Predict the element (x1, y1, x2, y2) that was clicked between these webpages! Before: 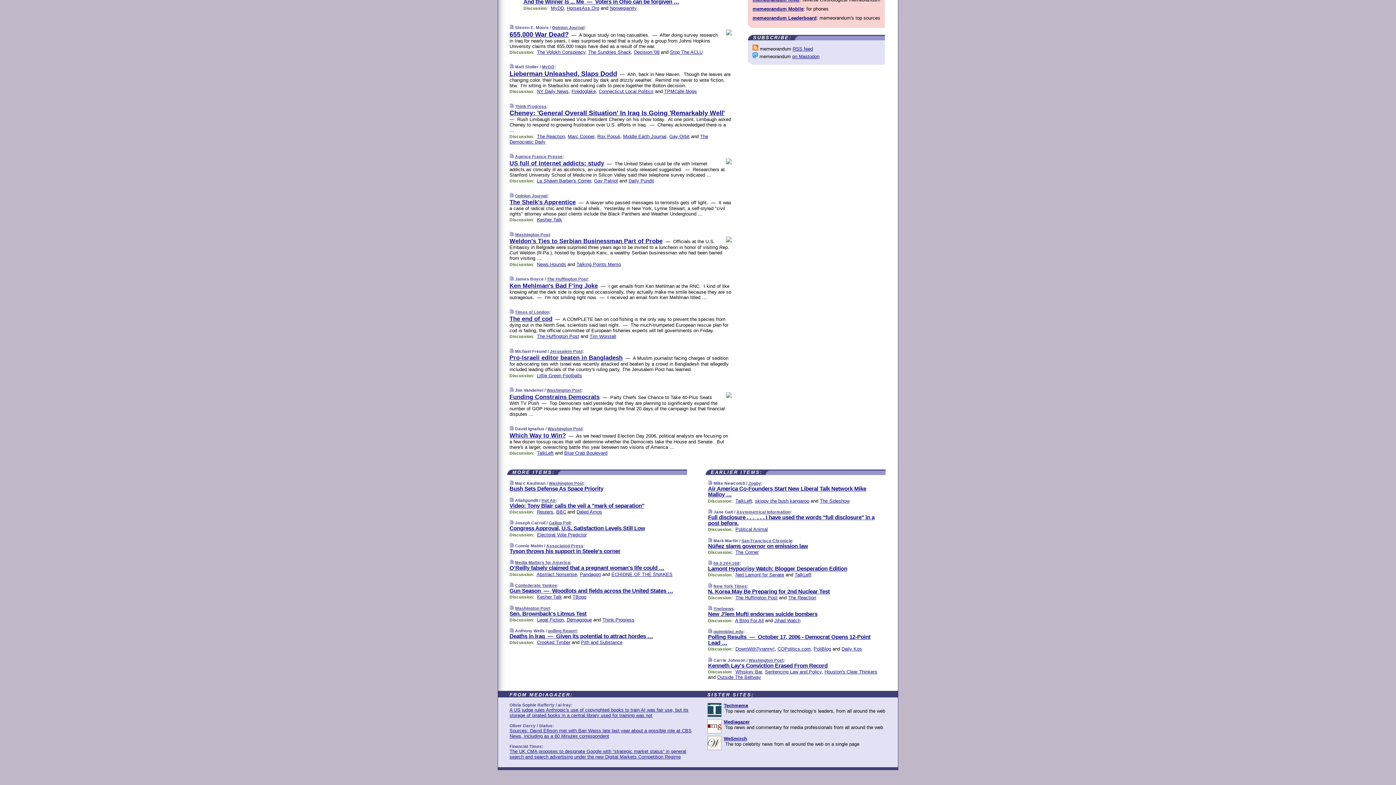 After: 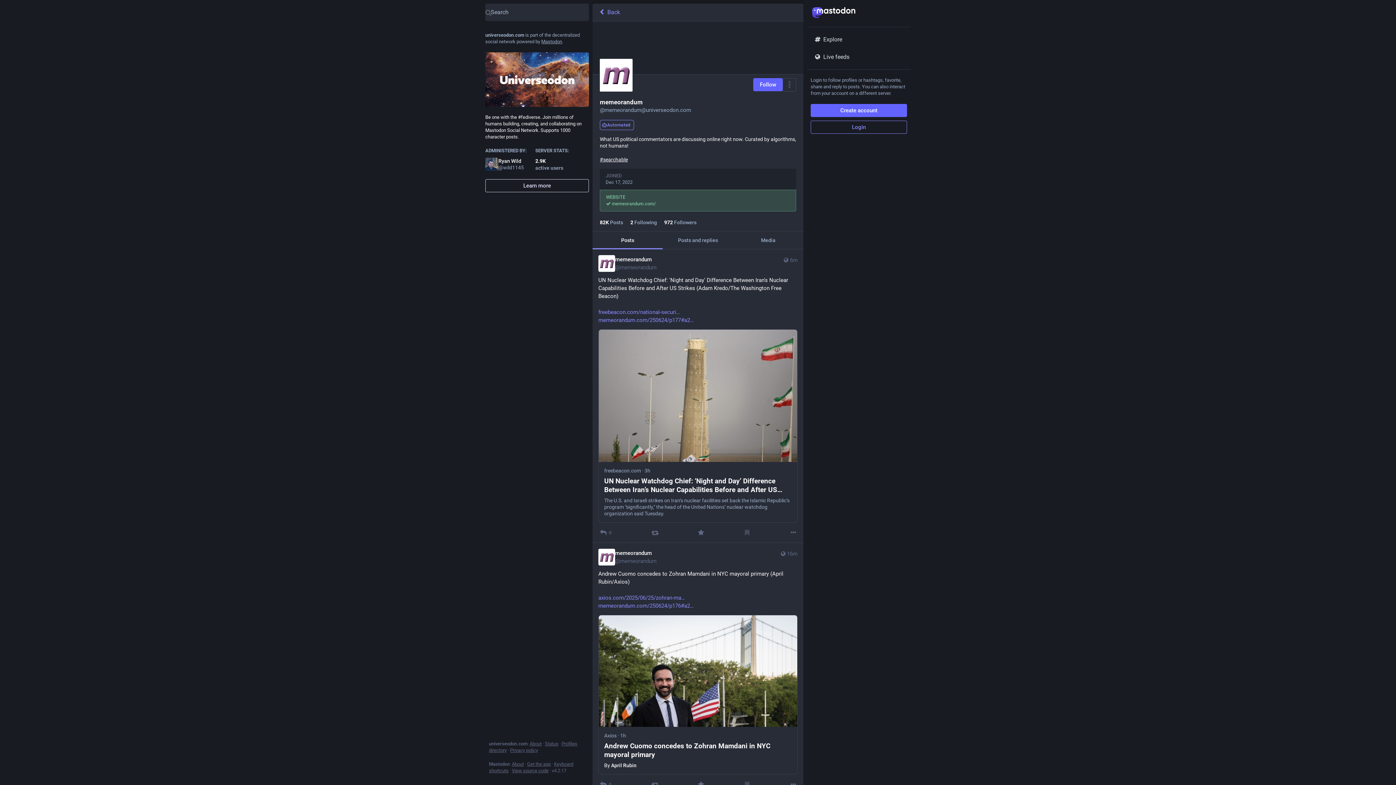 Action: bbox: (752, 53, 758, 59)